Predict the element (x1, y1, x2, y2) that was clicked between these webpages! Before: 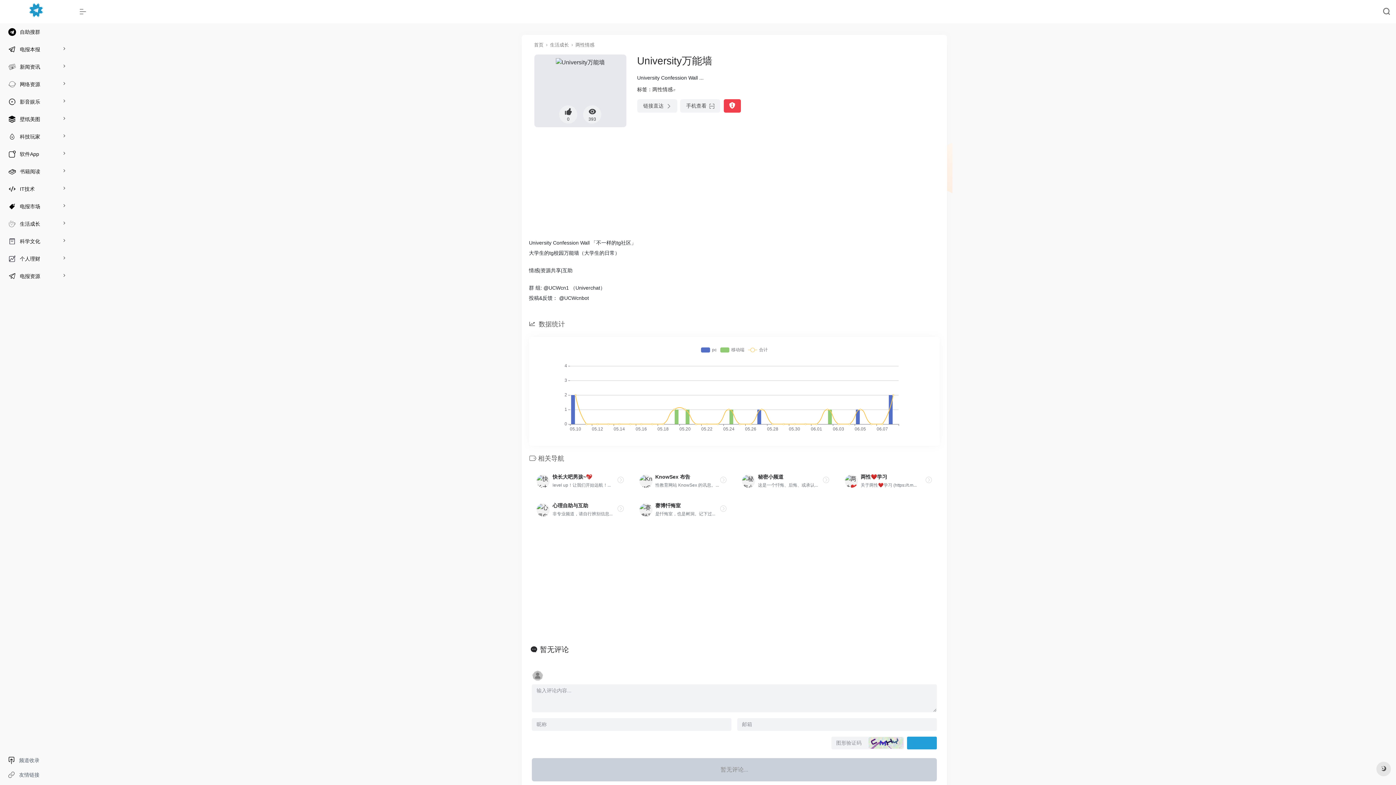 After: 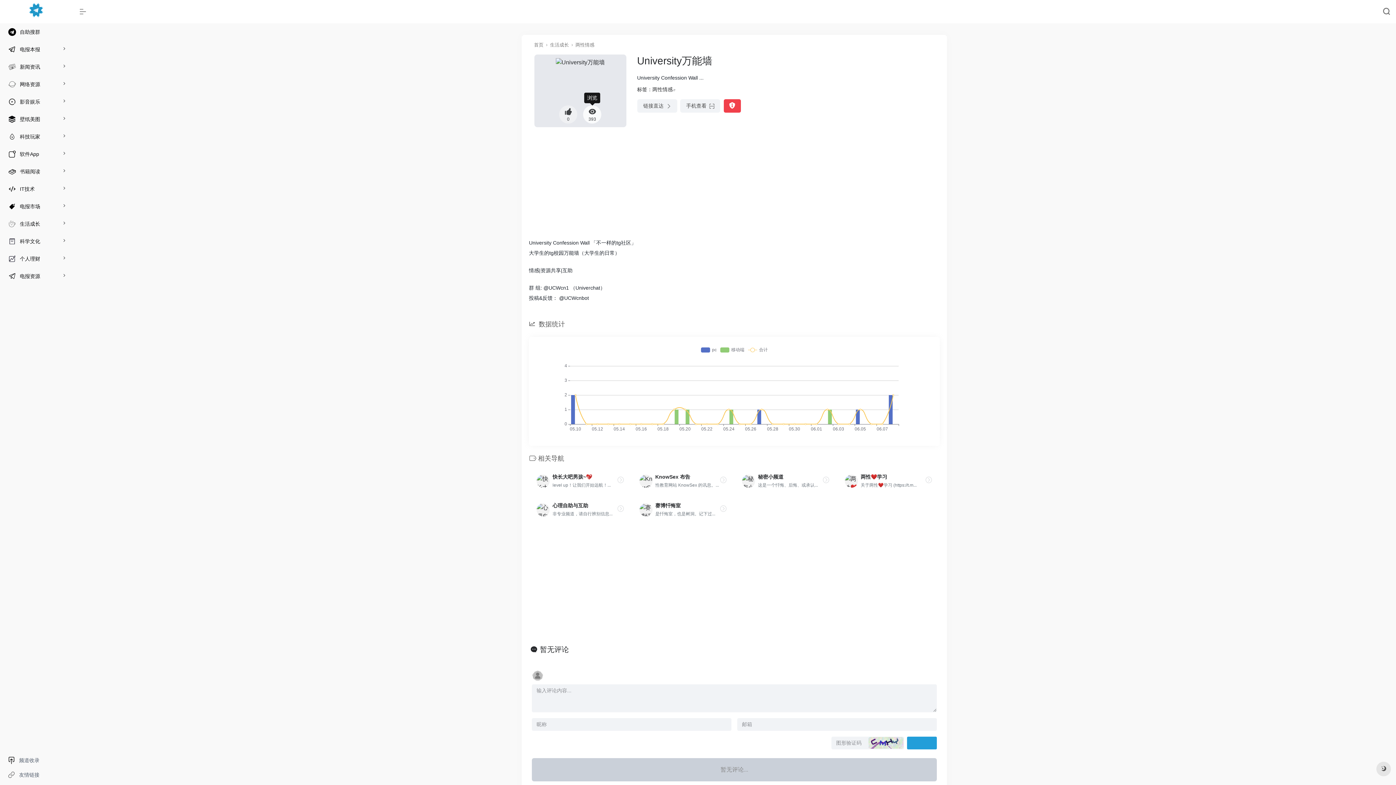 Action: label: 393 bbox: (583, 105, 601, 123)